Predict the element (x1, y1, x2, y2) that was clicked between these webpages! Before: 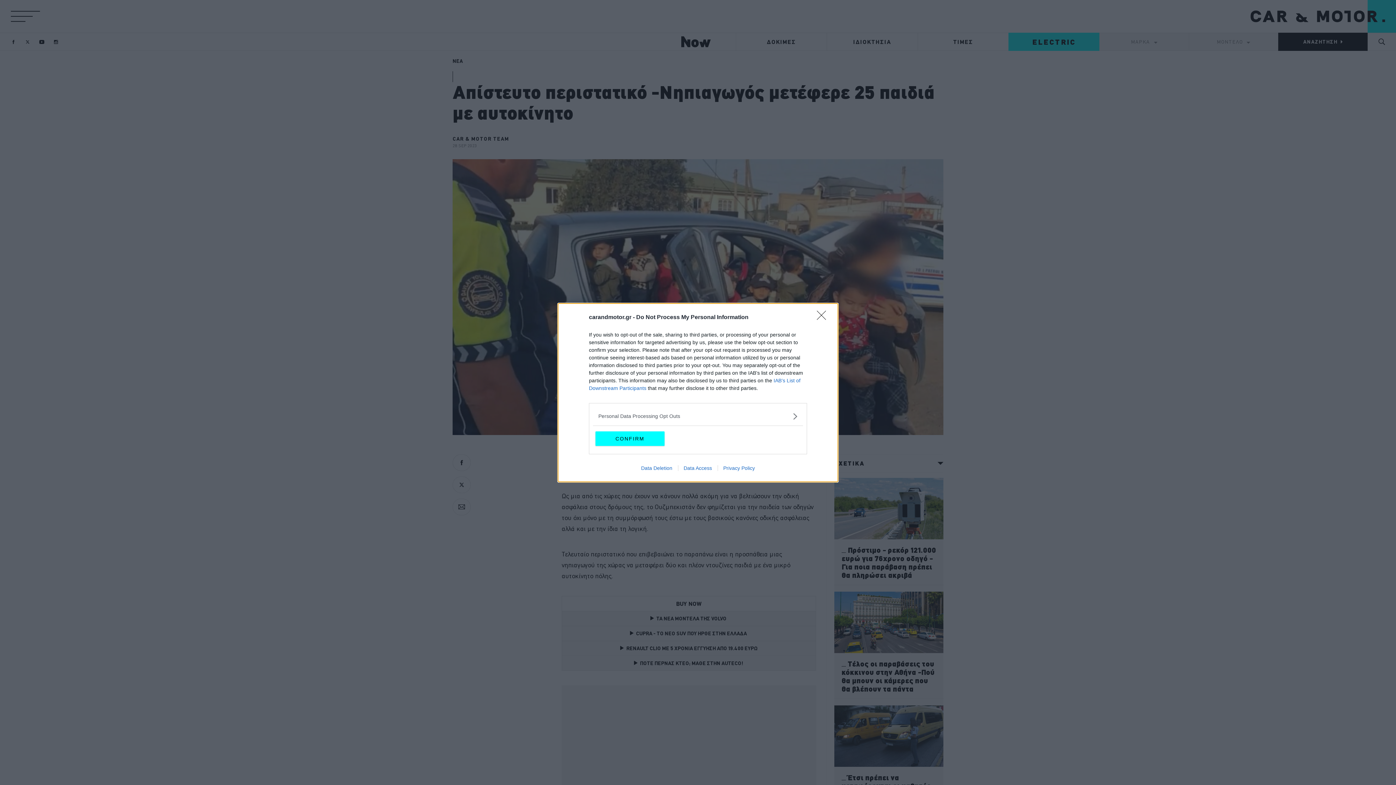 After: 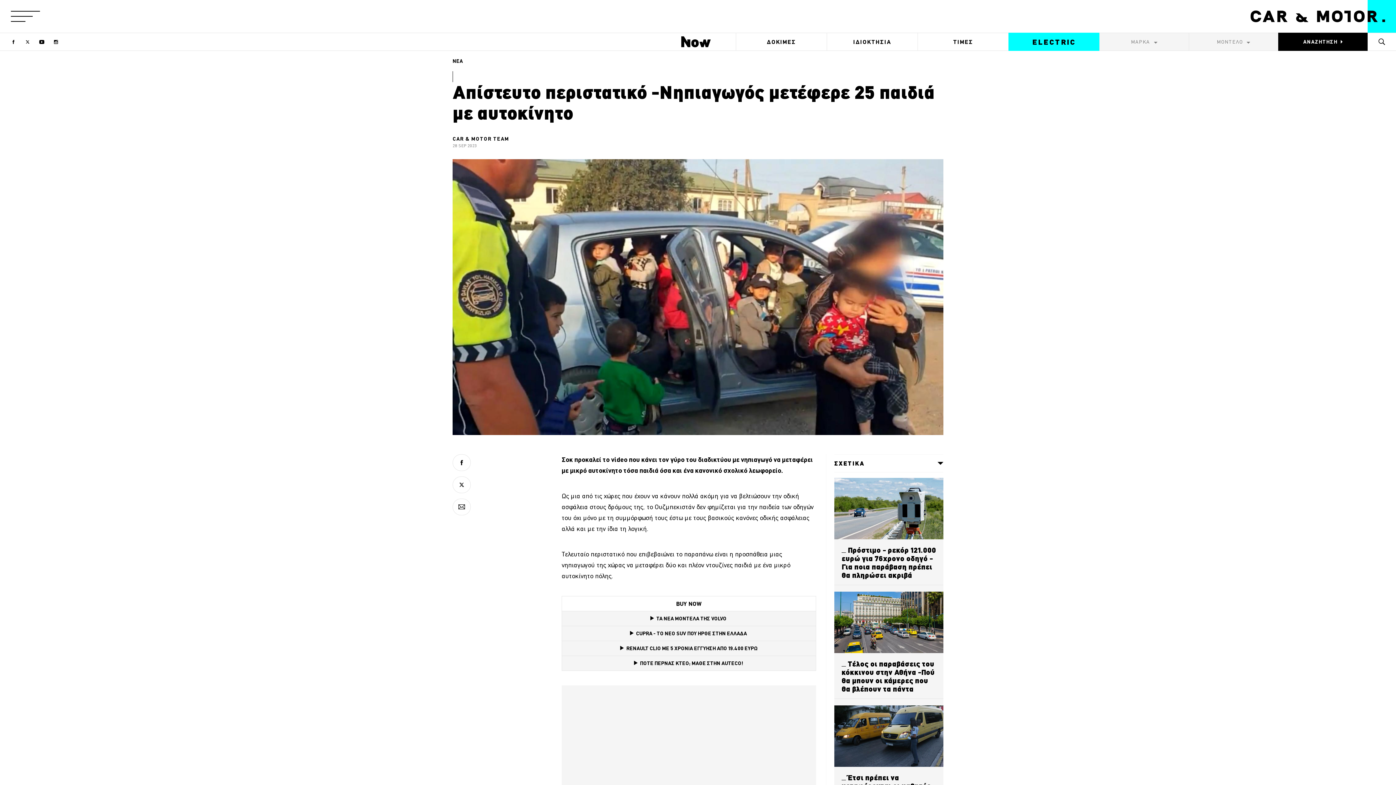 Action: bbox: (595, 431, 664, 446) label: CONFIRM